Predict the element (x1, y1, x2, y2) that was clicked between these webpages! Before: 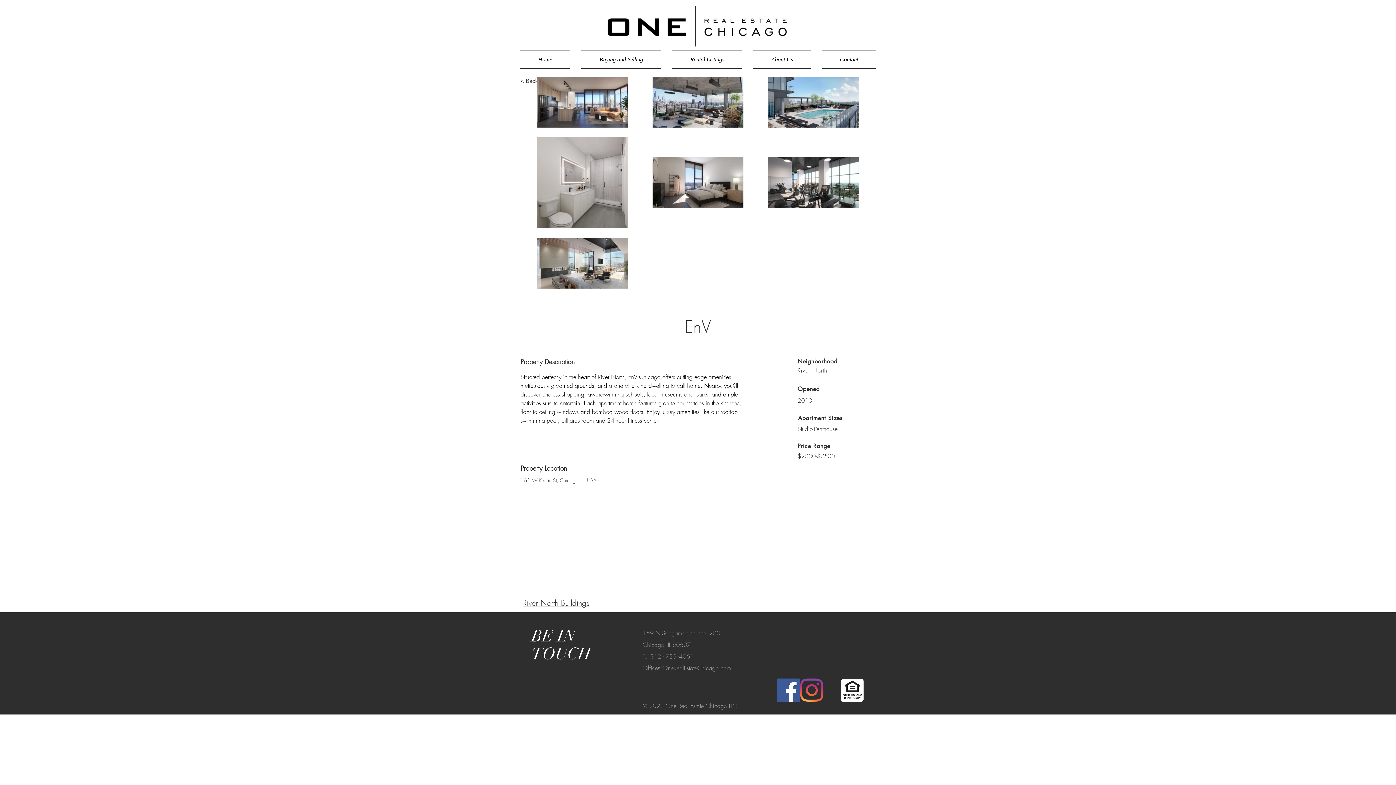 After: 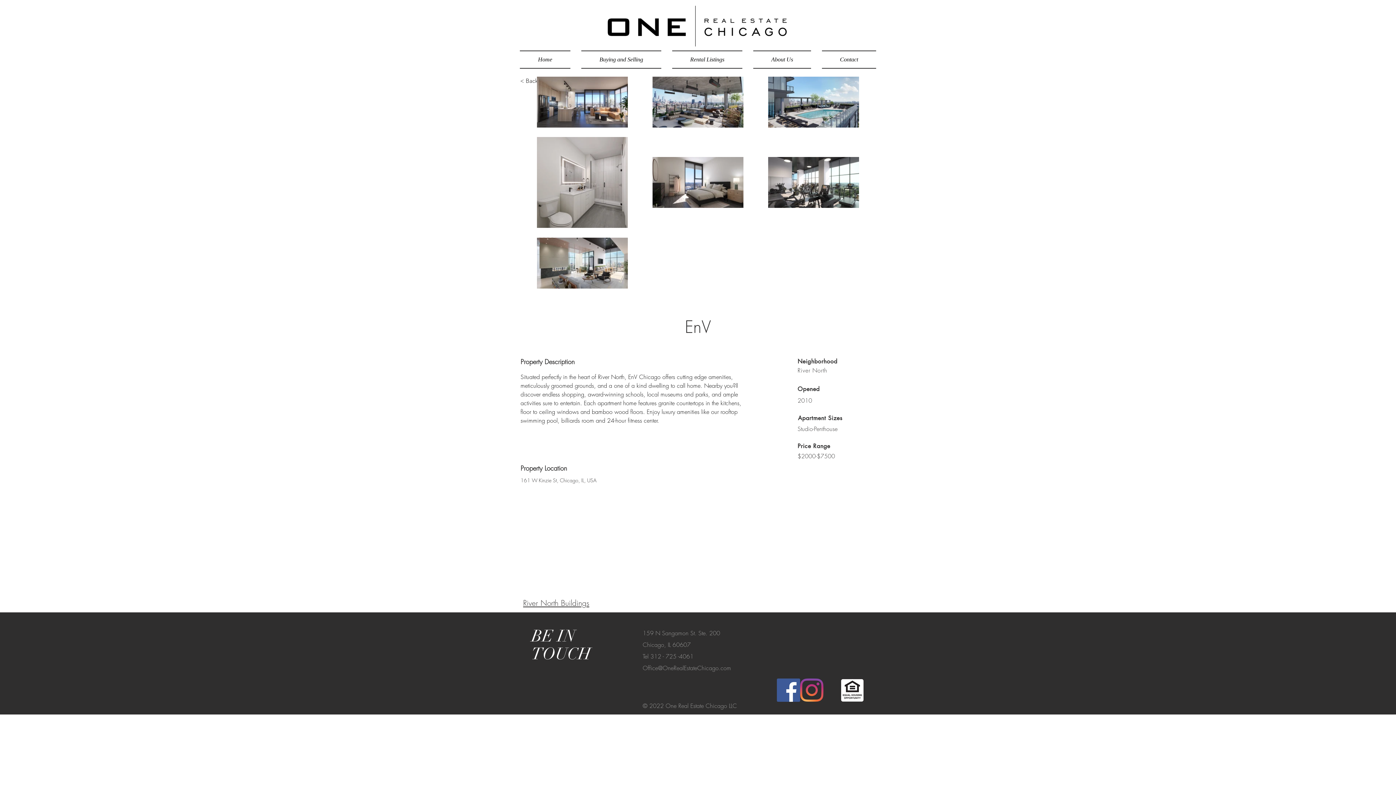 Action: label: Instagram bbox: (800, 678, 823, 702)